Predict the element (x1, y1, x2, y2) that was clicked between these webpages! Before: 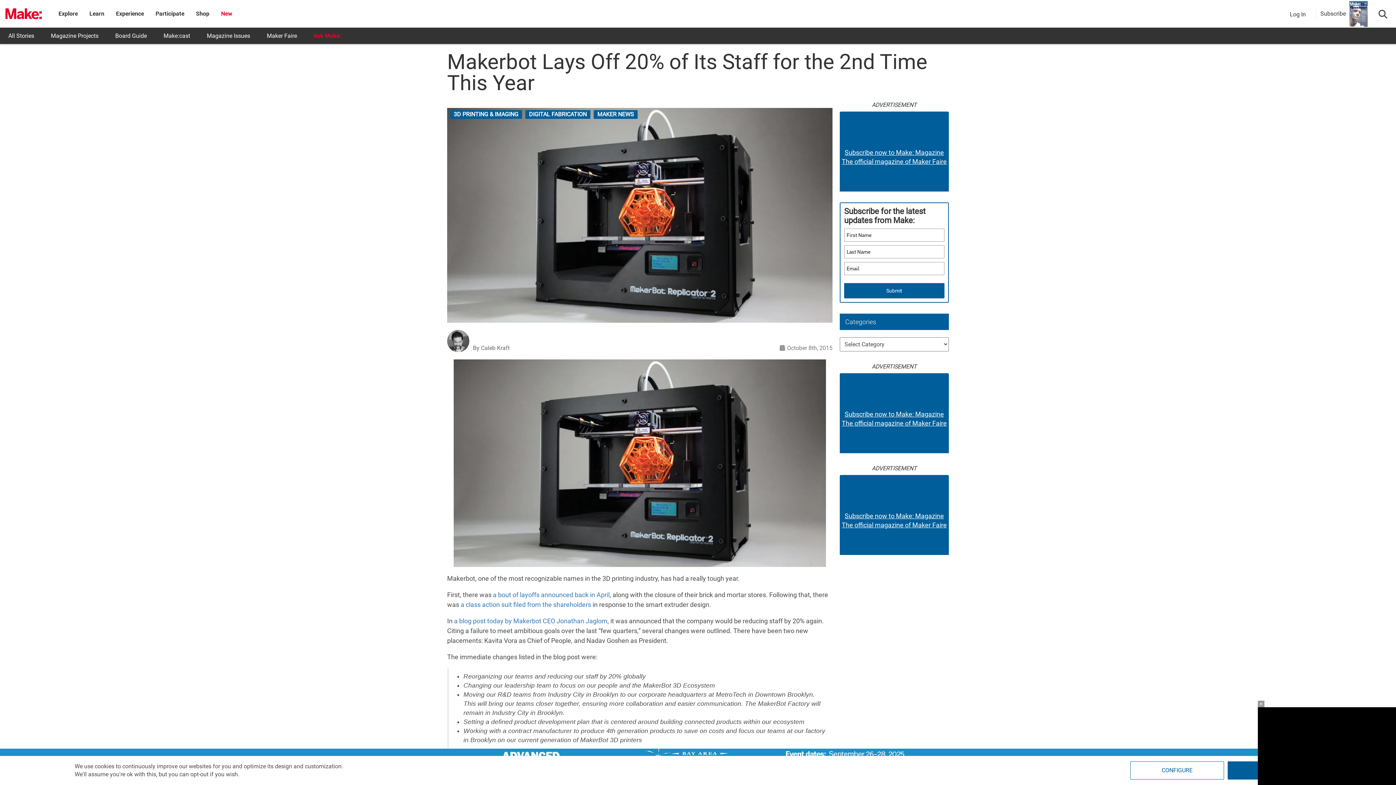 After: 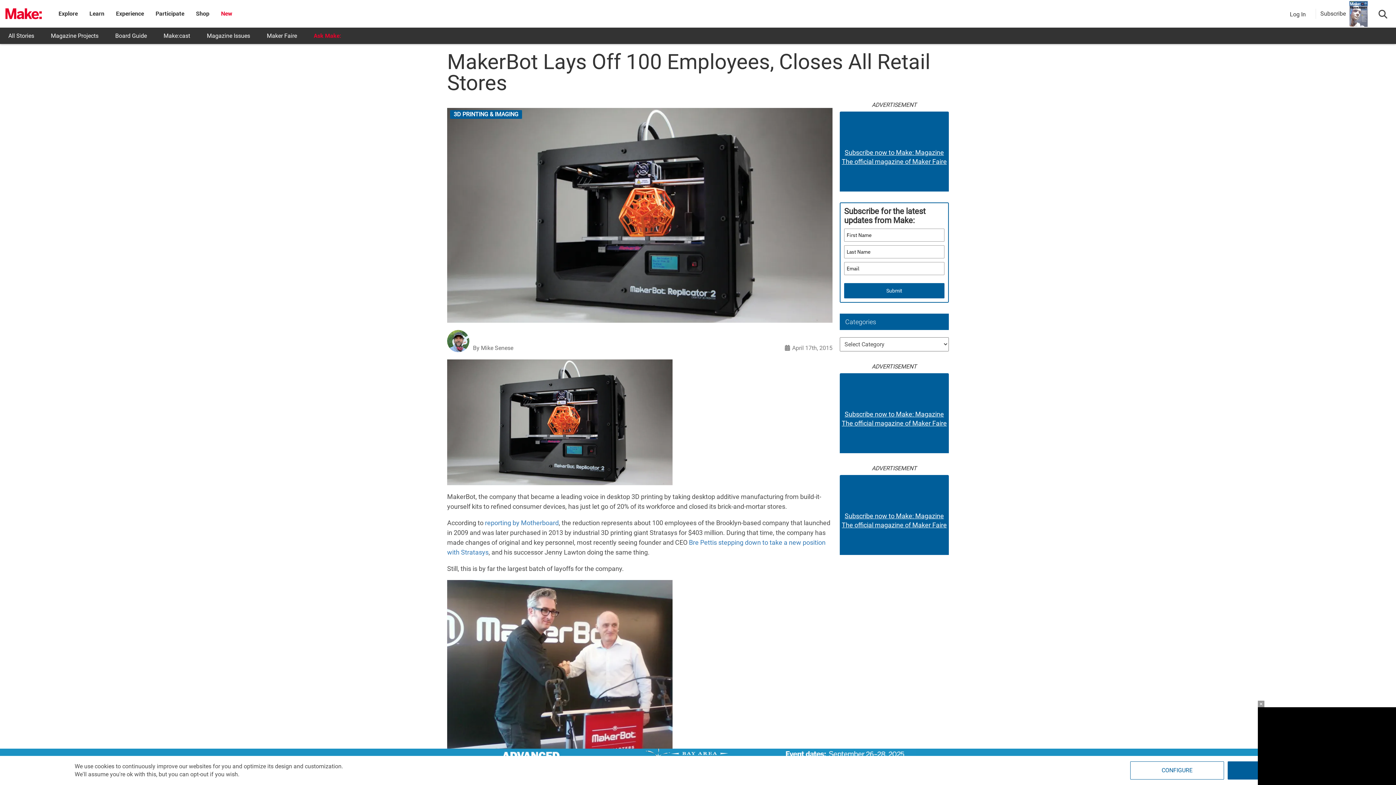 Action: bbox: (493, 591, 609, 598) label: a bout of layoffs announced back in April